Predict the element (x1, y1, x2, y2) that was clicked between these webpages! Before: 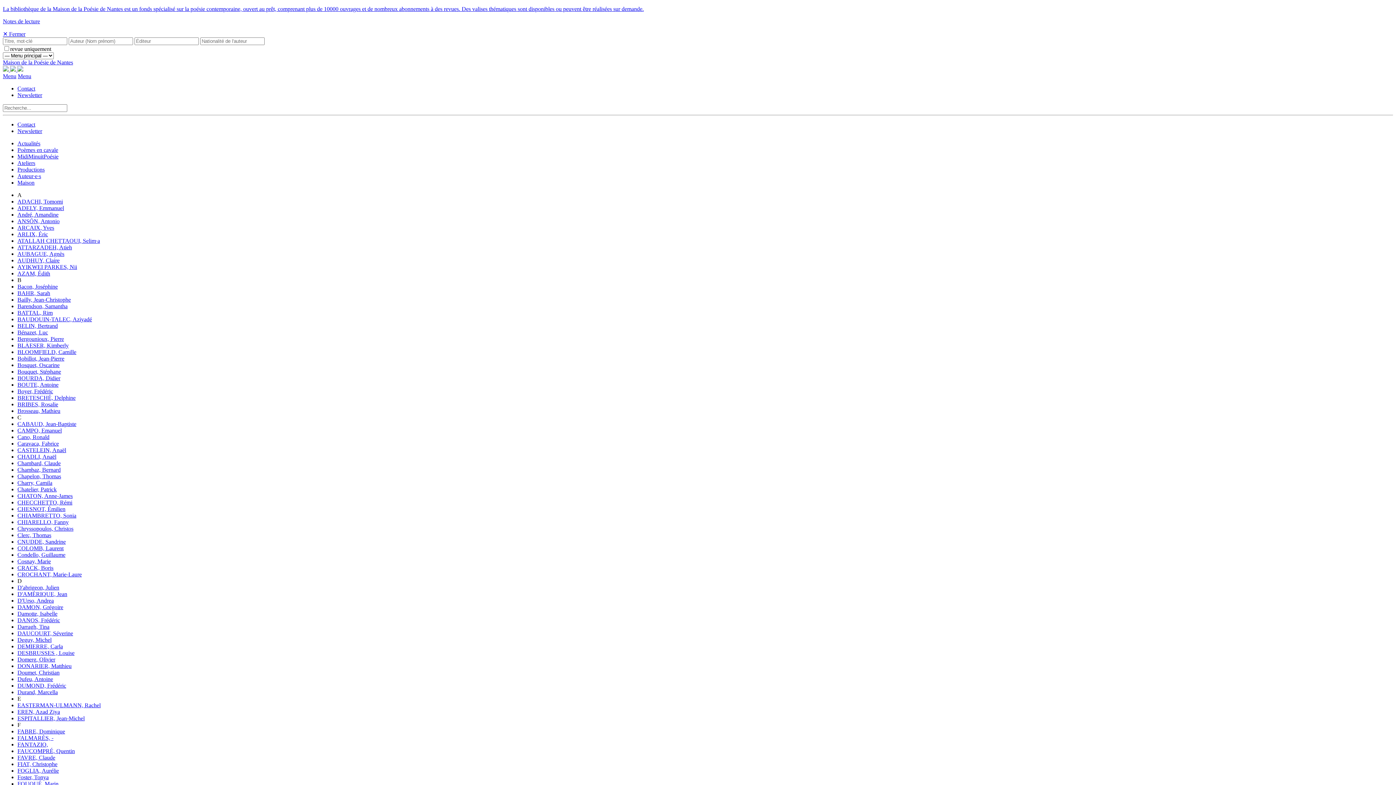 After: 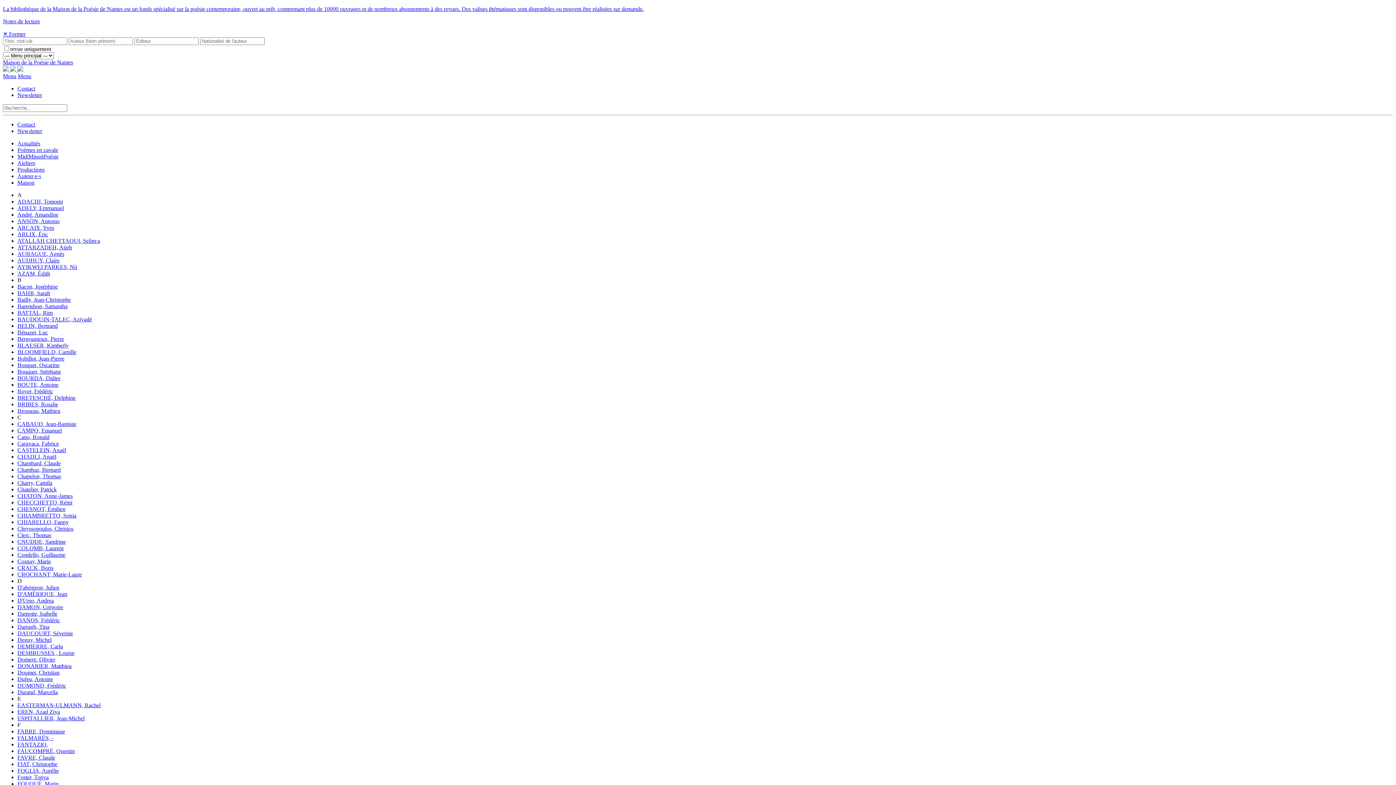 Action: label: Bergounioux, Pierre bbox: (17, 336, 64, 342)